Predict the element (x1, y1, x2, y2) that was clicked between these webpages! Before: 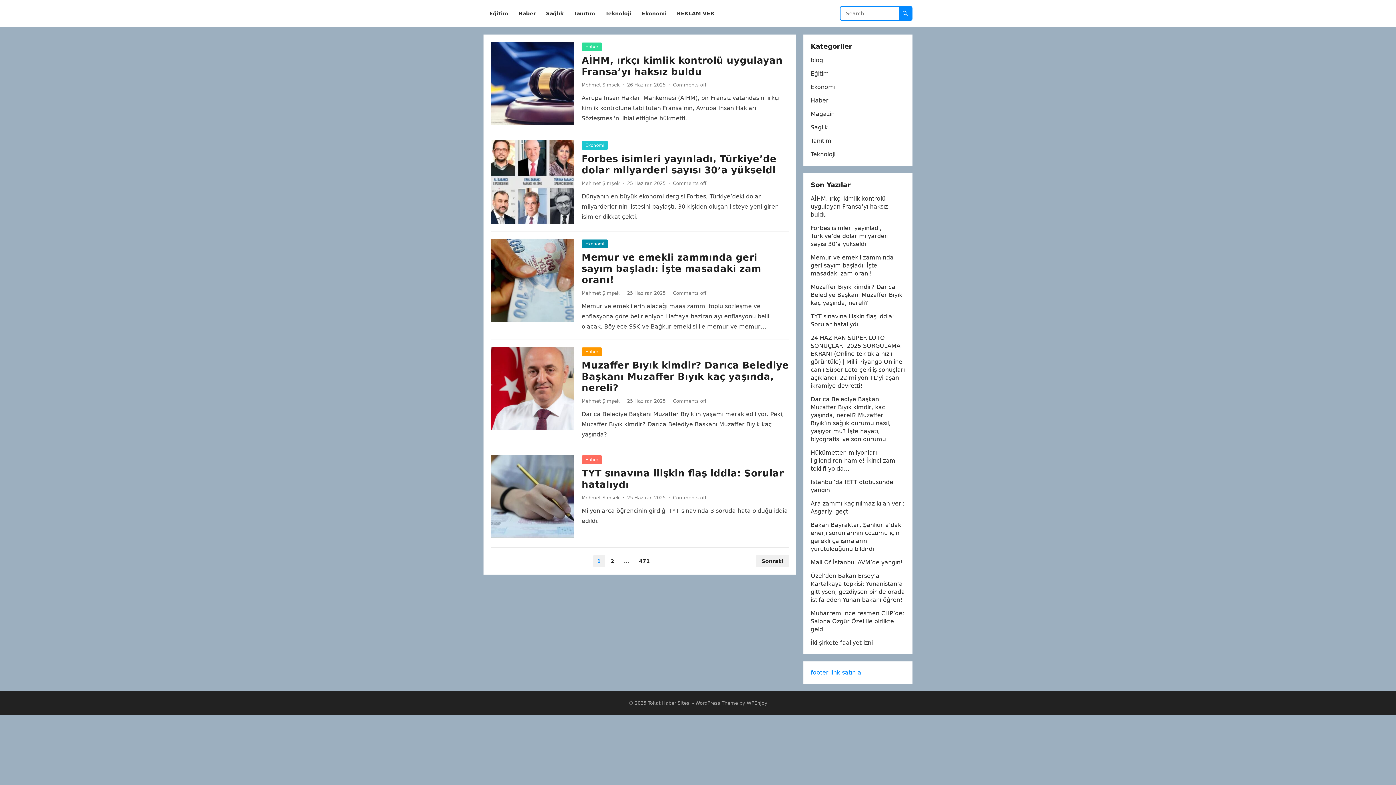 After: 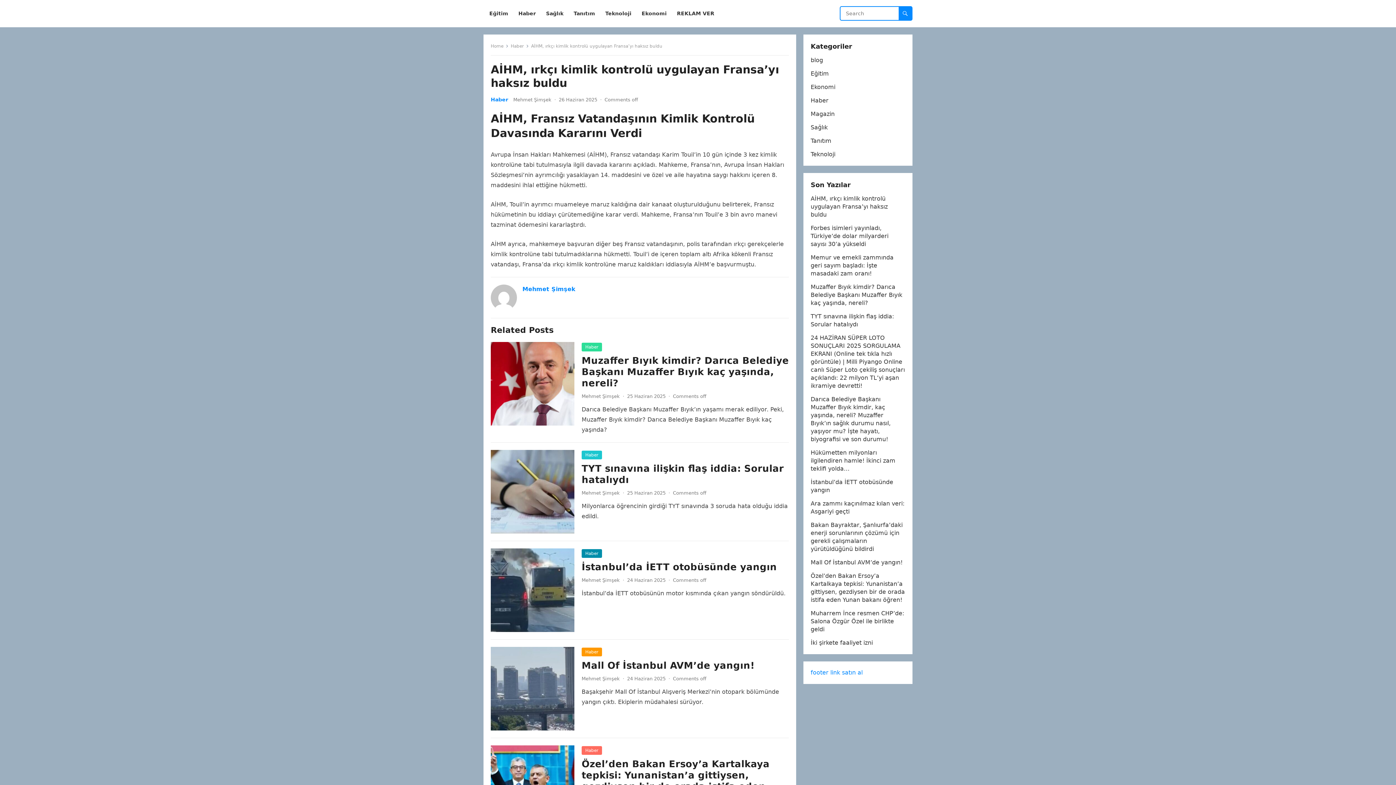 Action: bbox: (581, 54, 782, 77) label: AİHM, ırkçı kimlik kontrolü uygulayan Fransa’yı haksız buldu